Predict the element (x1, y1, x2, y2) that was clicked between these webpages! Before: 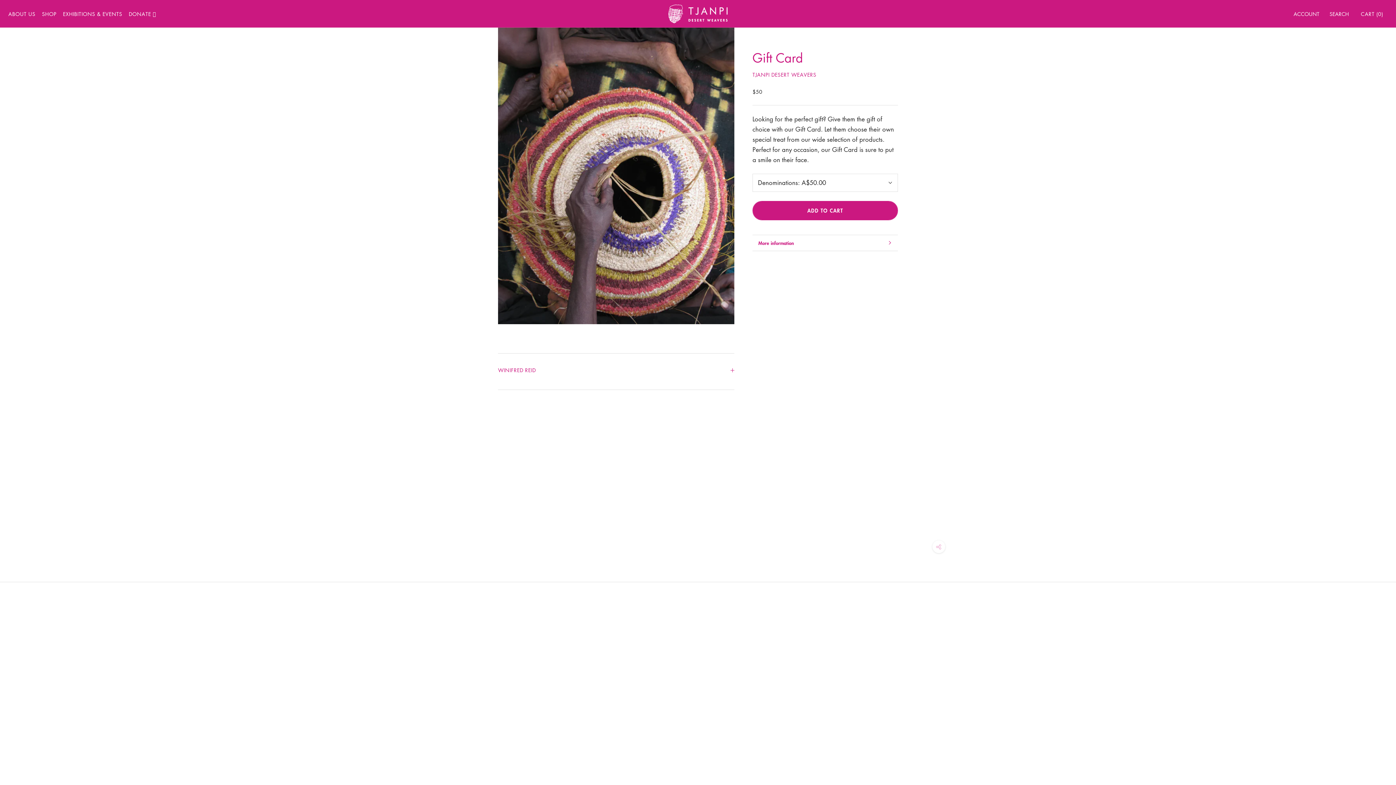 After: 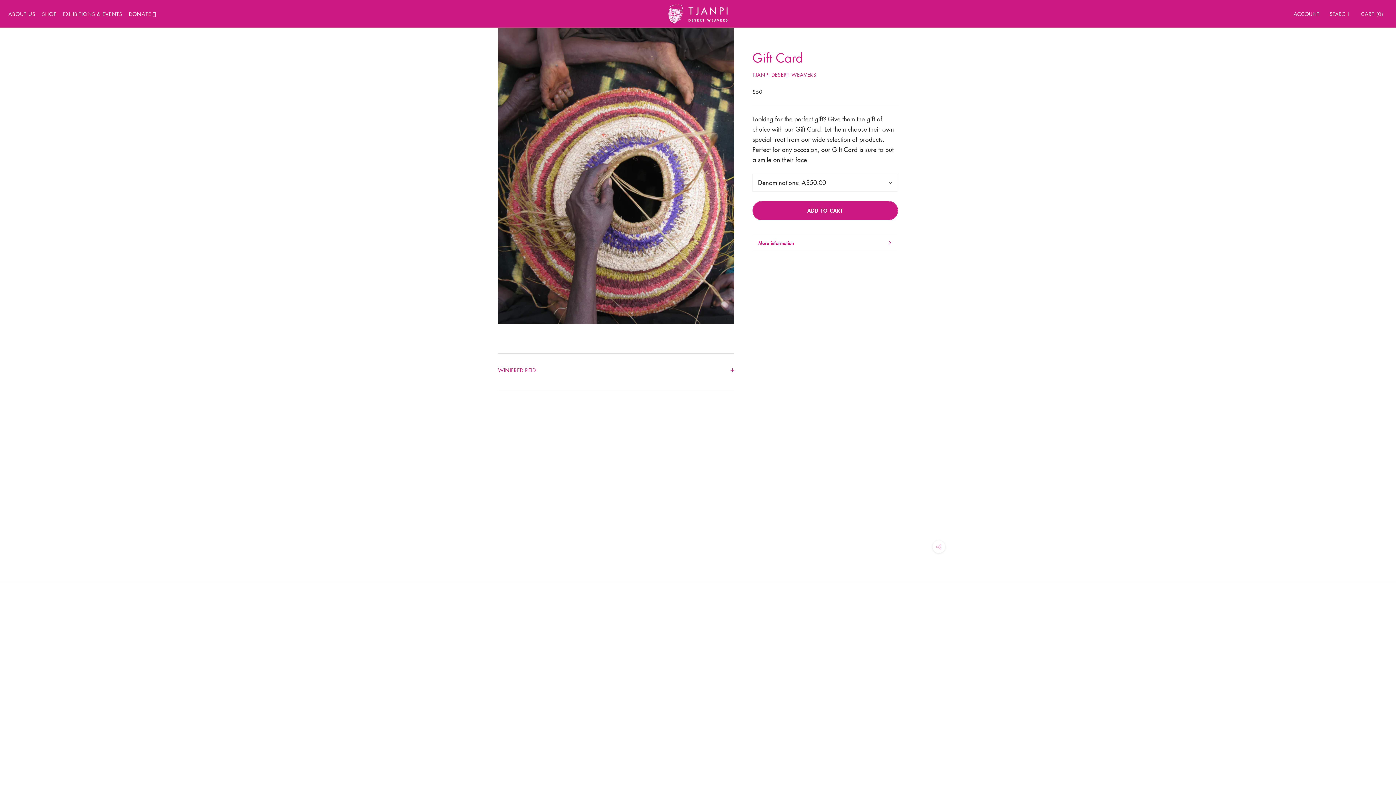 Action: bbox: (752, 200, 898, 220) label: ADD TO CART